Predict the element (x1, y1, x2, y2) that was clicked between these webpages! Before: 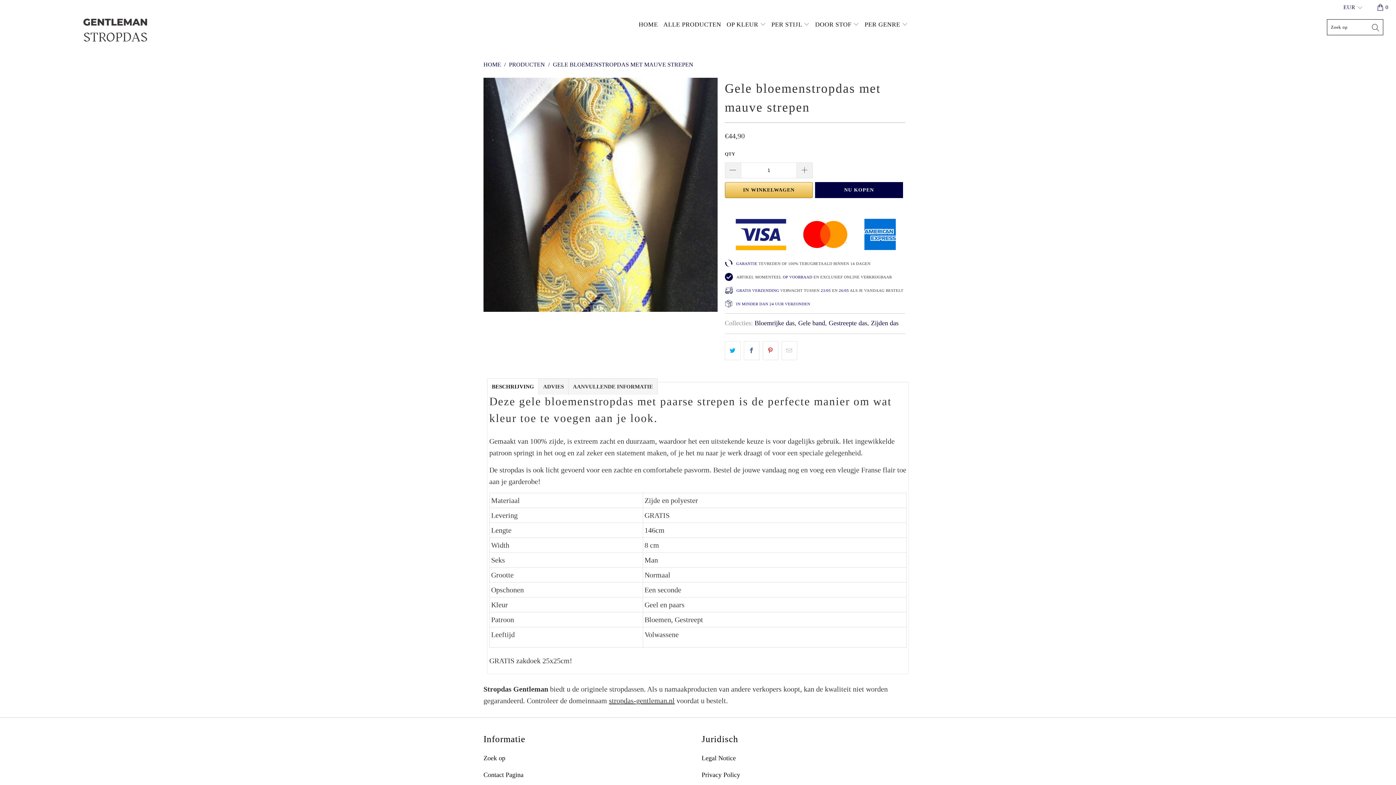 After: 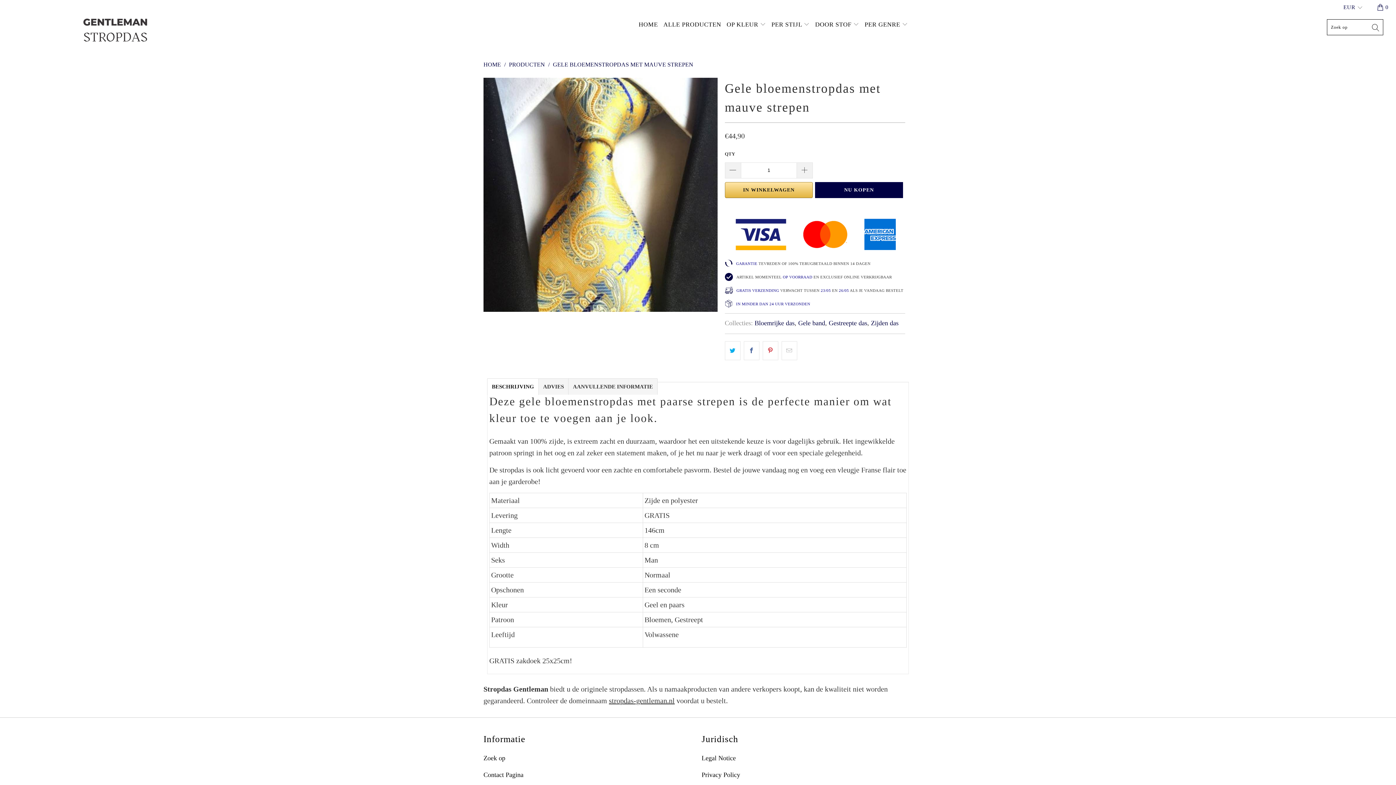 Action: bbox: (487, 378, 538, 395) label: BESCHRIJVING